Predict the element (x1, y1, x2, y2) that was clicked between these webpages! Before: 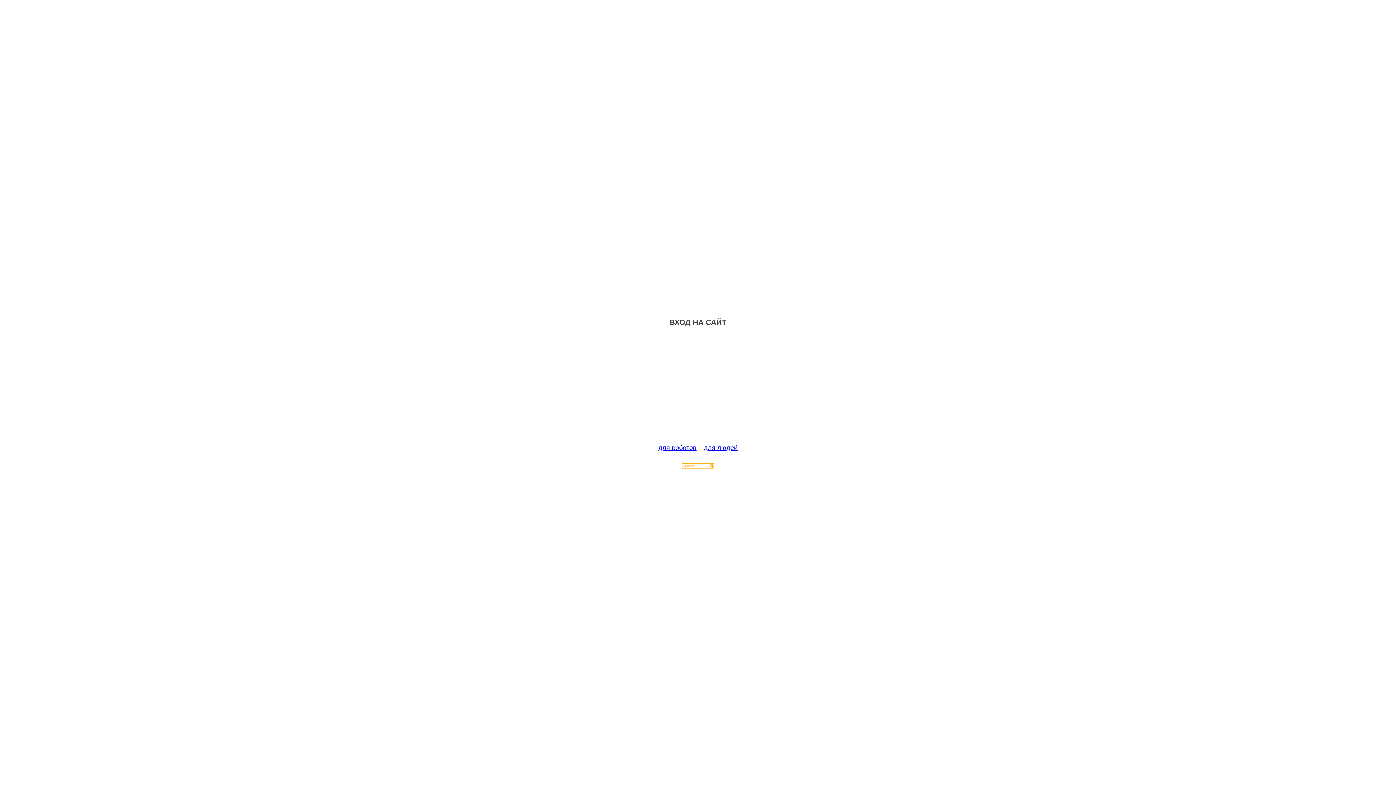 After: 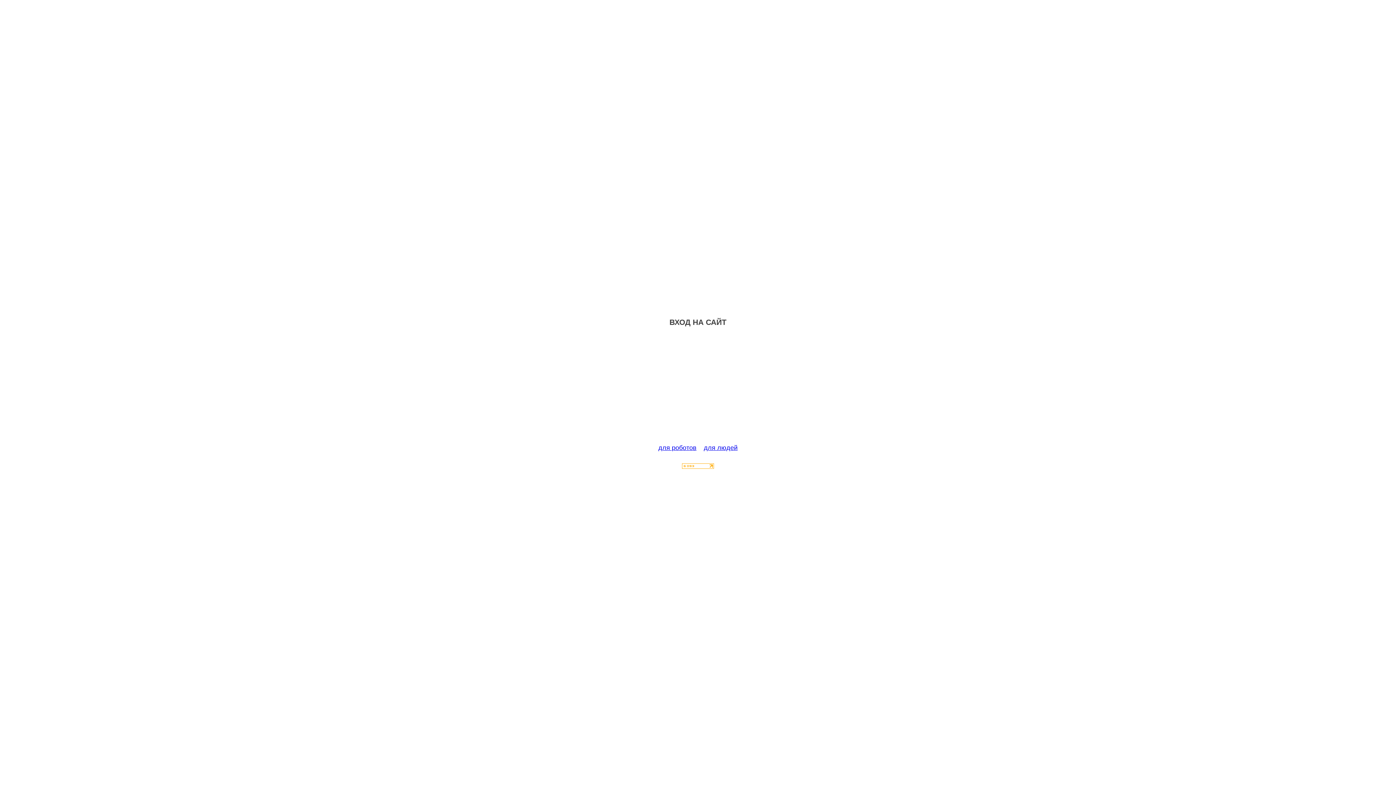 Action: bbox: (682, 463, 714, 470)